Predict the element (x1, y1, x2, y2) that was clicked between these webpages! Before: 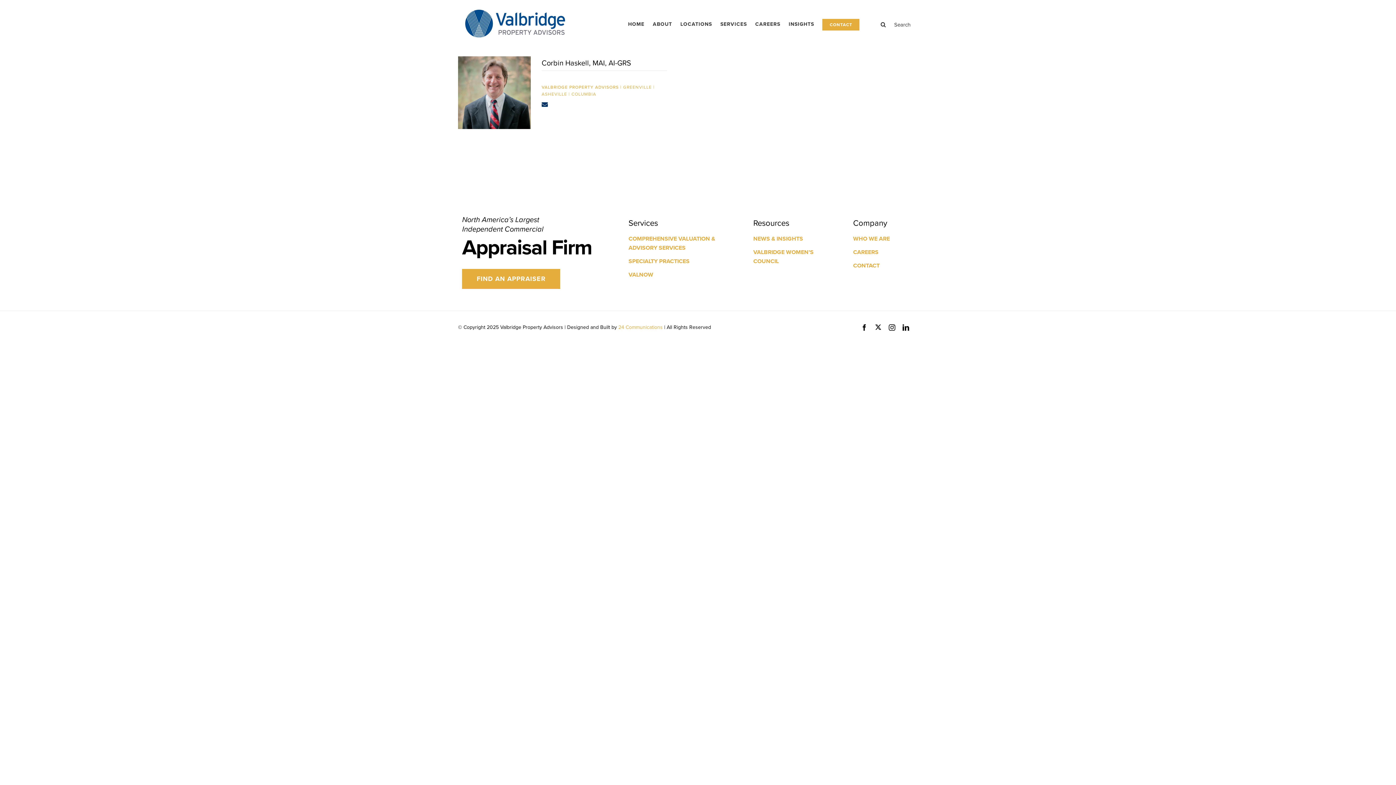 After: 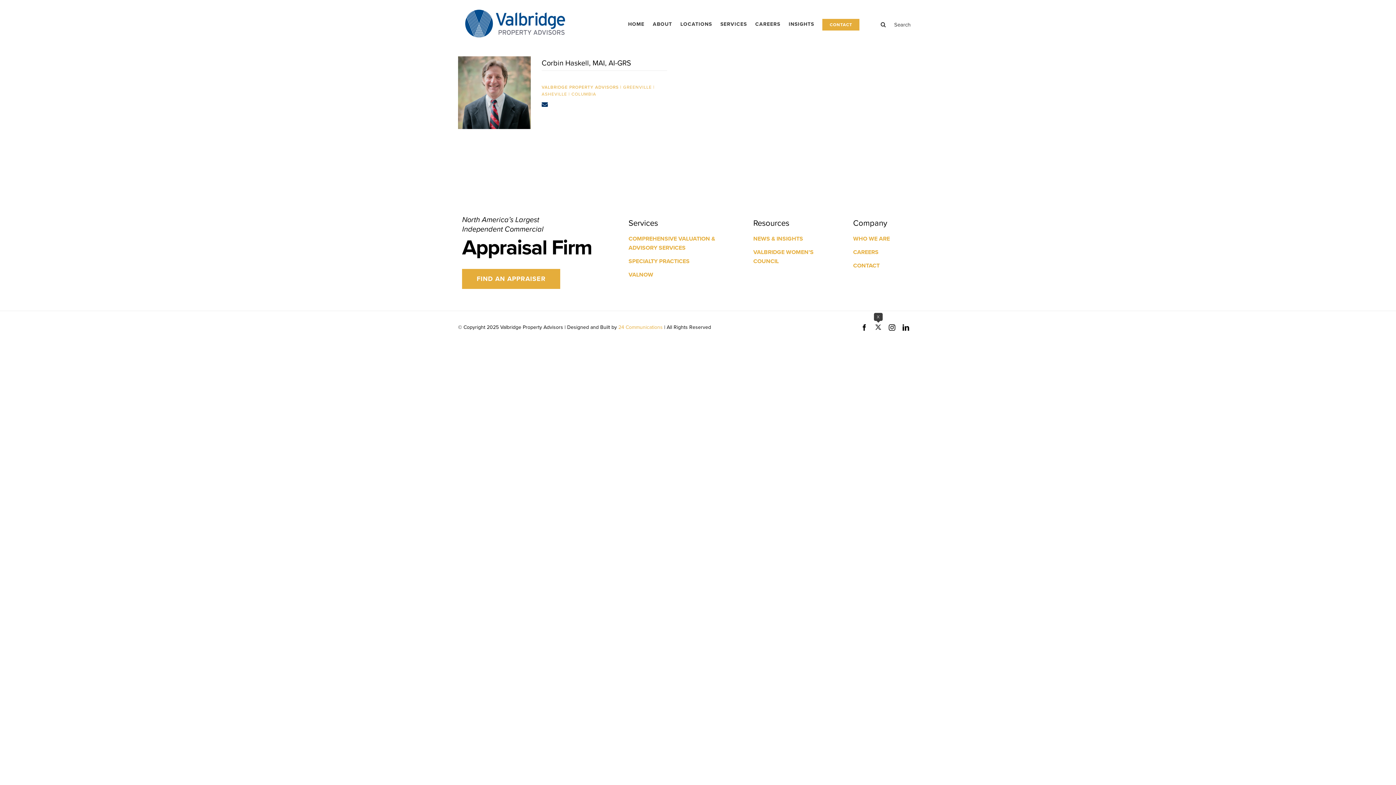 Action: label: twitter bbox: (875, 324, 881, 330)